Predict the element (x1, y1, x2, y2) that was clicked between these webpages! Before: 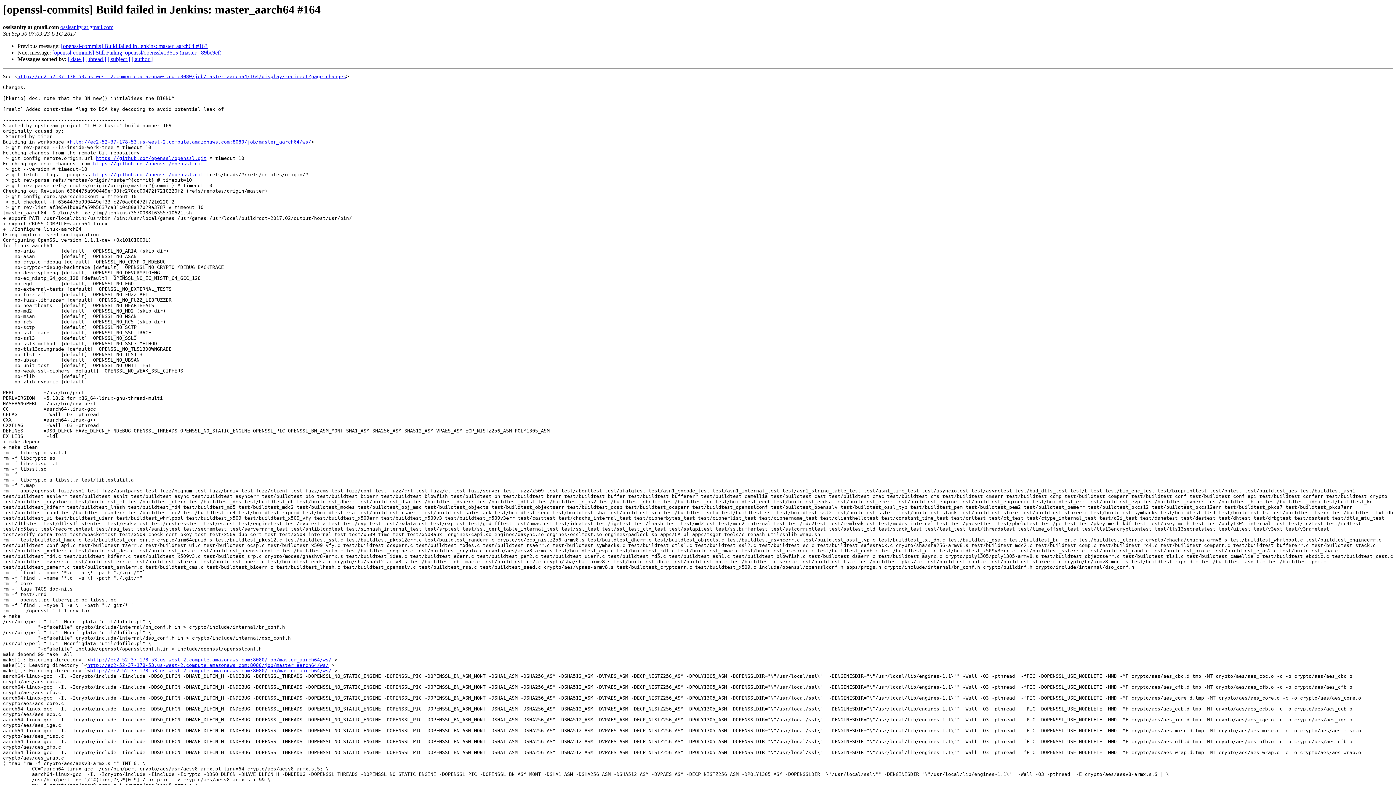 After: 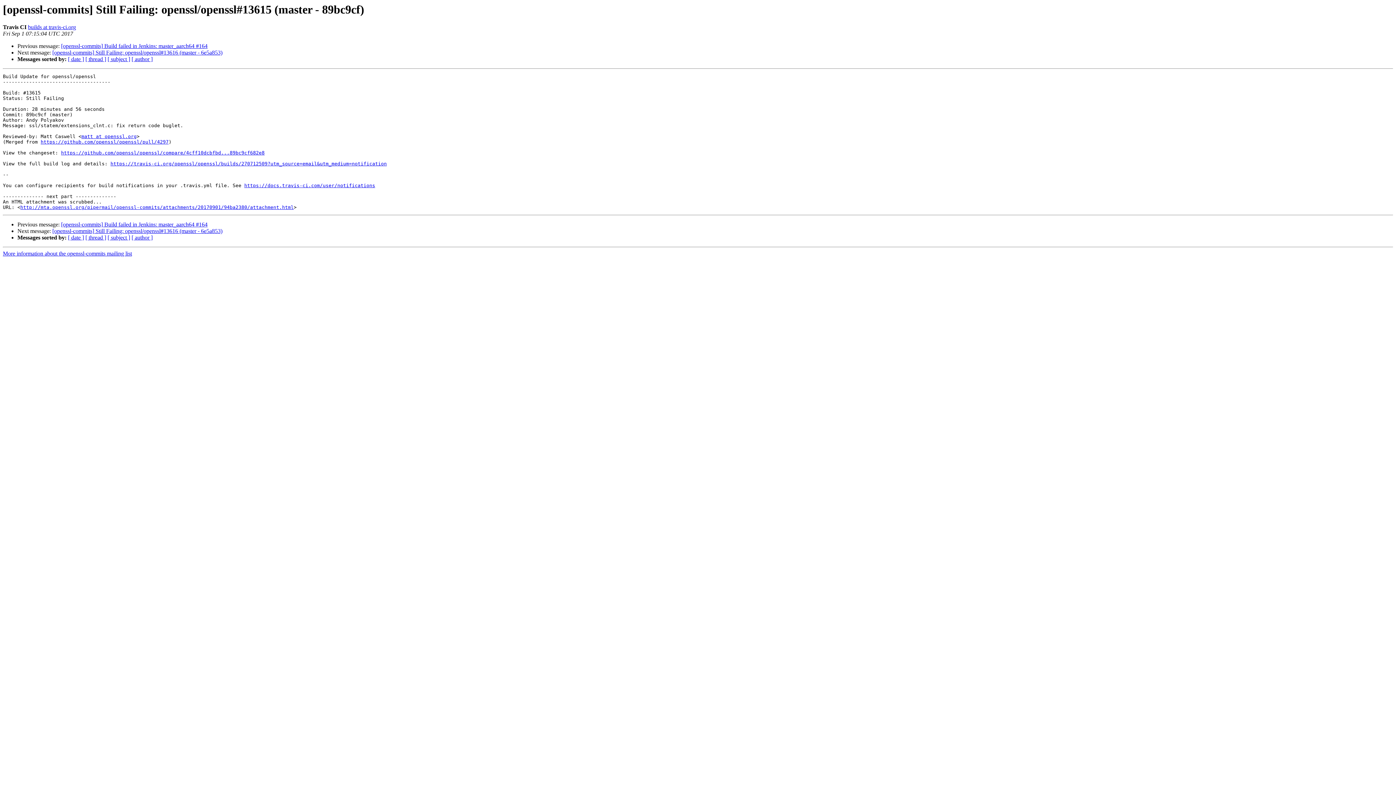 Action: bbox: (52, 49, 221, 55) label: [openssl-commits] Still Failing: openssl/openssl#13615 (master - 89bc9cf)